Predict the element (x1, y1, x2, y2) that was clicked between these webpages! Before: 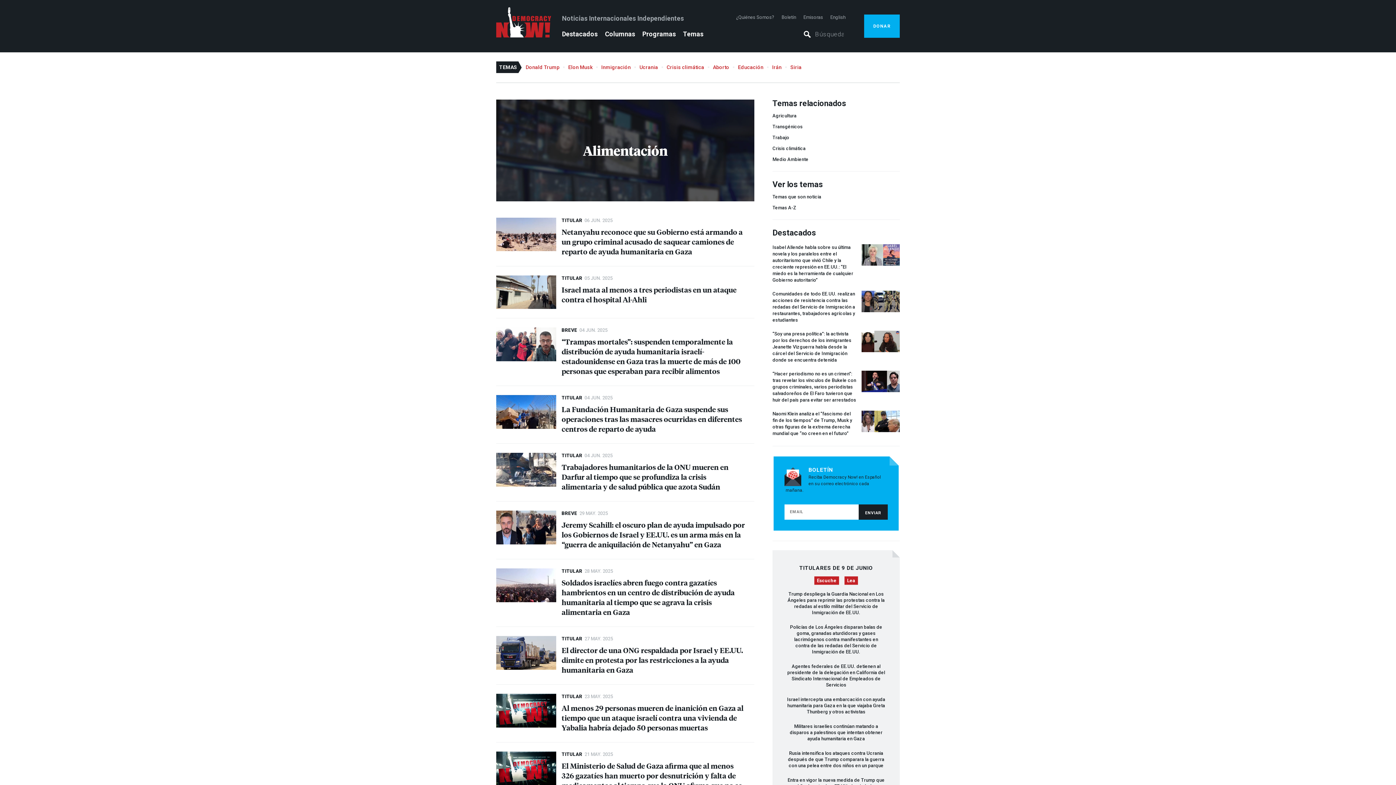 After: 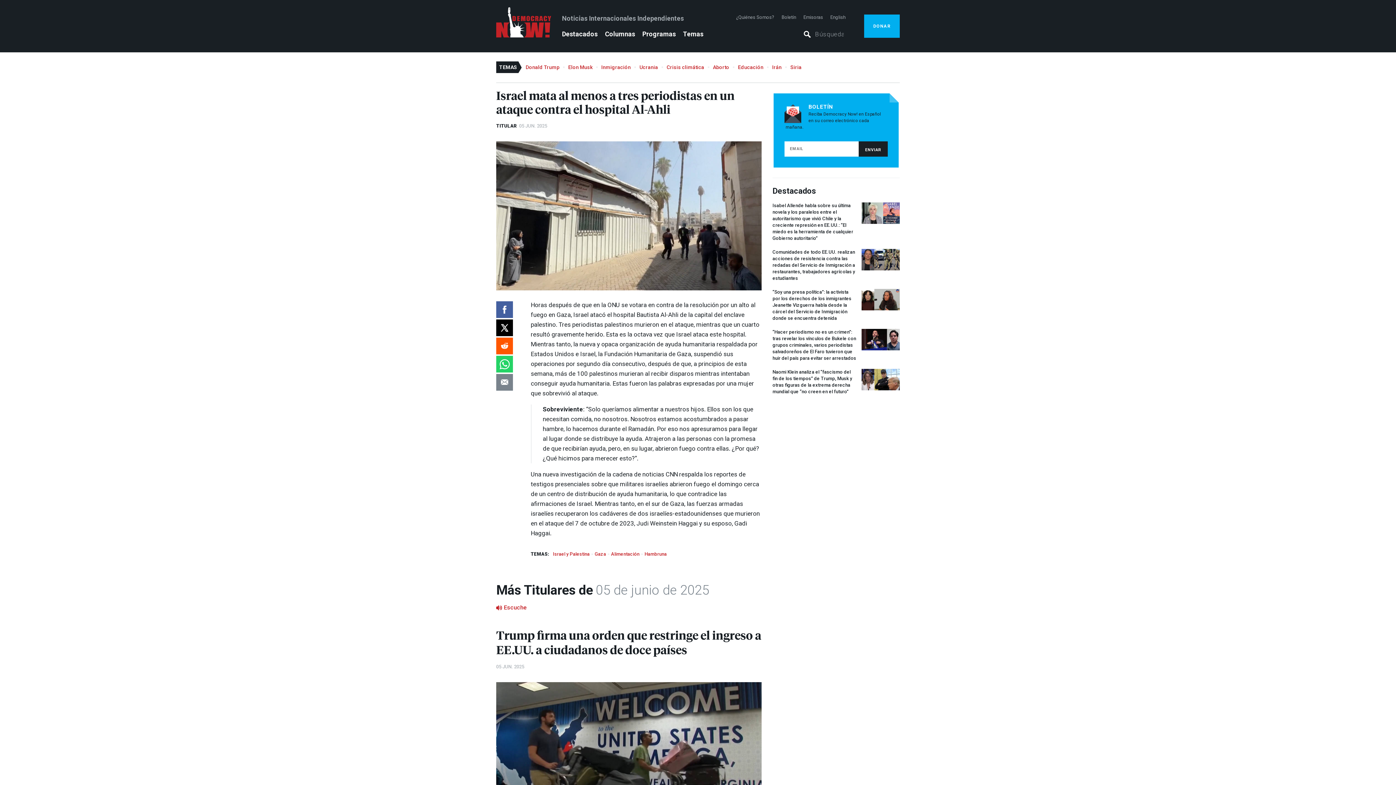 Action: label: Israel mata al menos a tres periodistas en un ataque contra el hospital Al-Ahli bbox: (561, 284, 736, 304)